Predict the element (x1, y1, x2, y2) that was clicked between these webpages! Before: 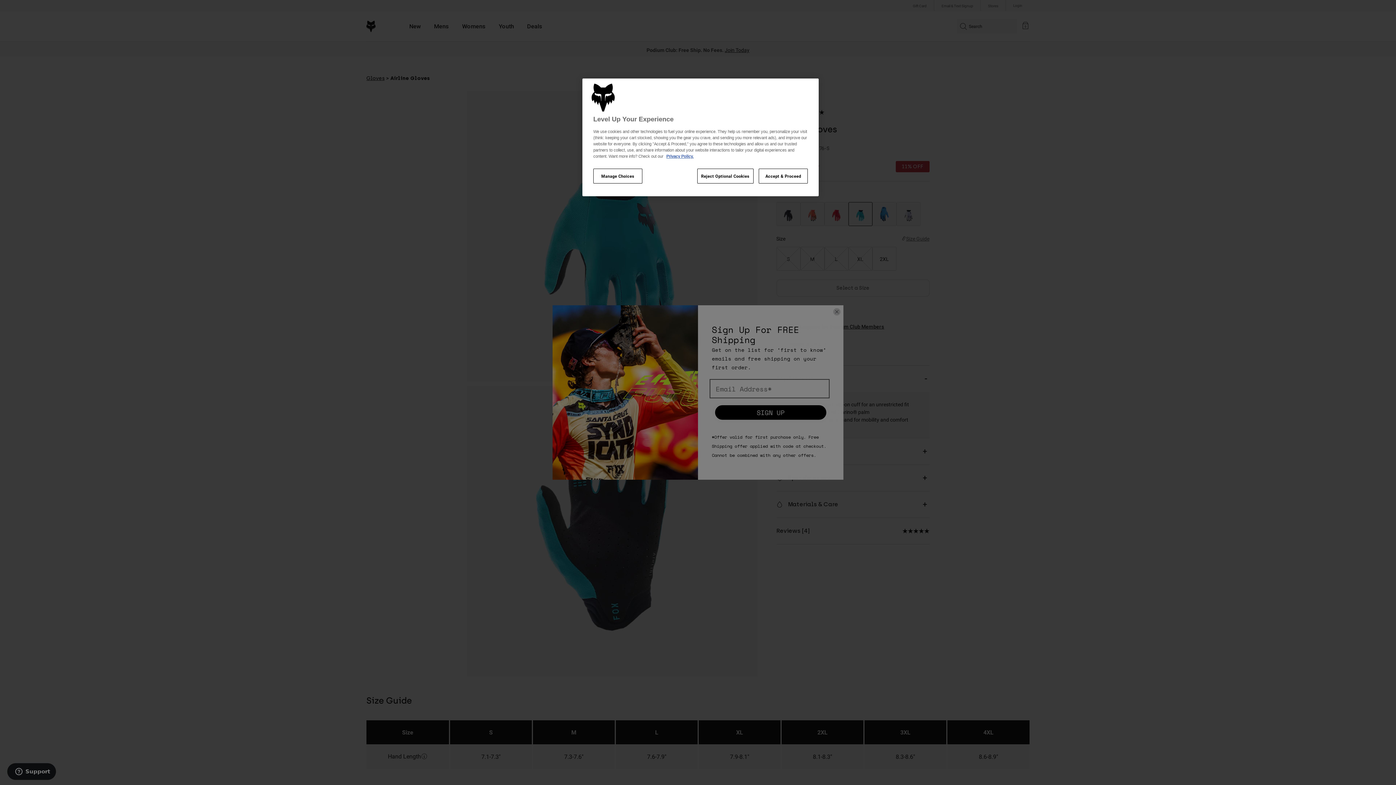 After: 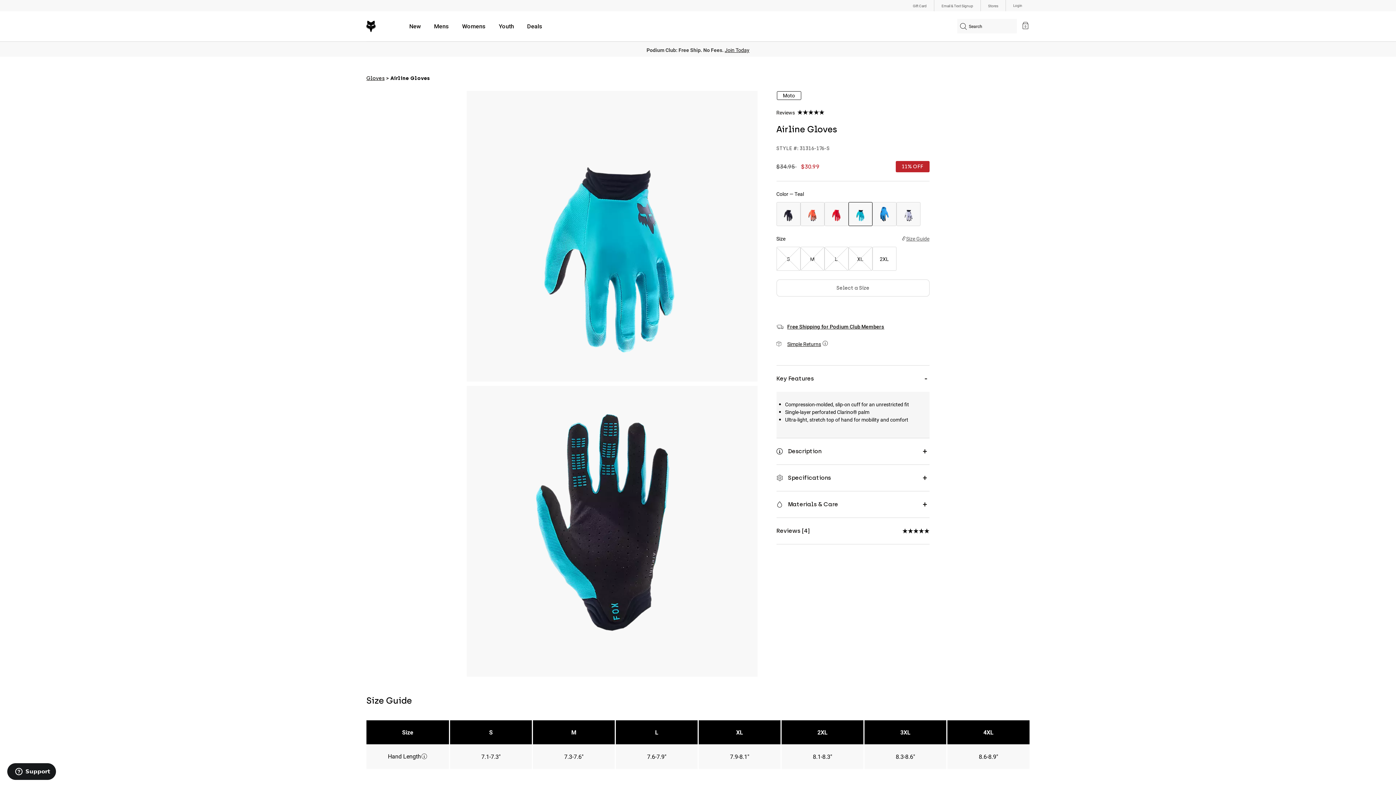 Action: label: Reject Optional Cookies bbox: (697, 168, 753, 183)